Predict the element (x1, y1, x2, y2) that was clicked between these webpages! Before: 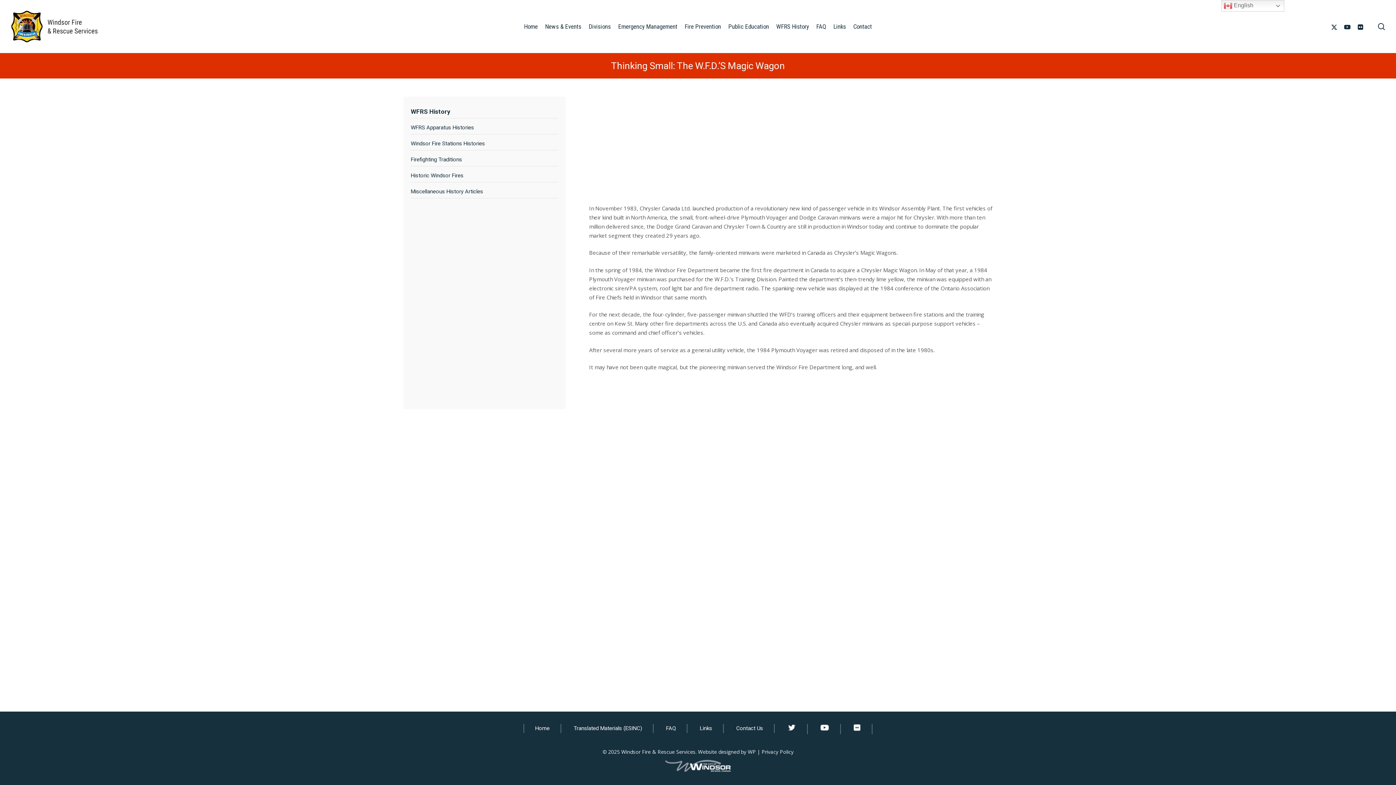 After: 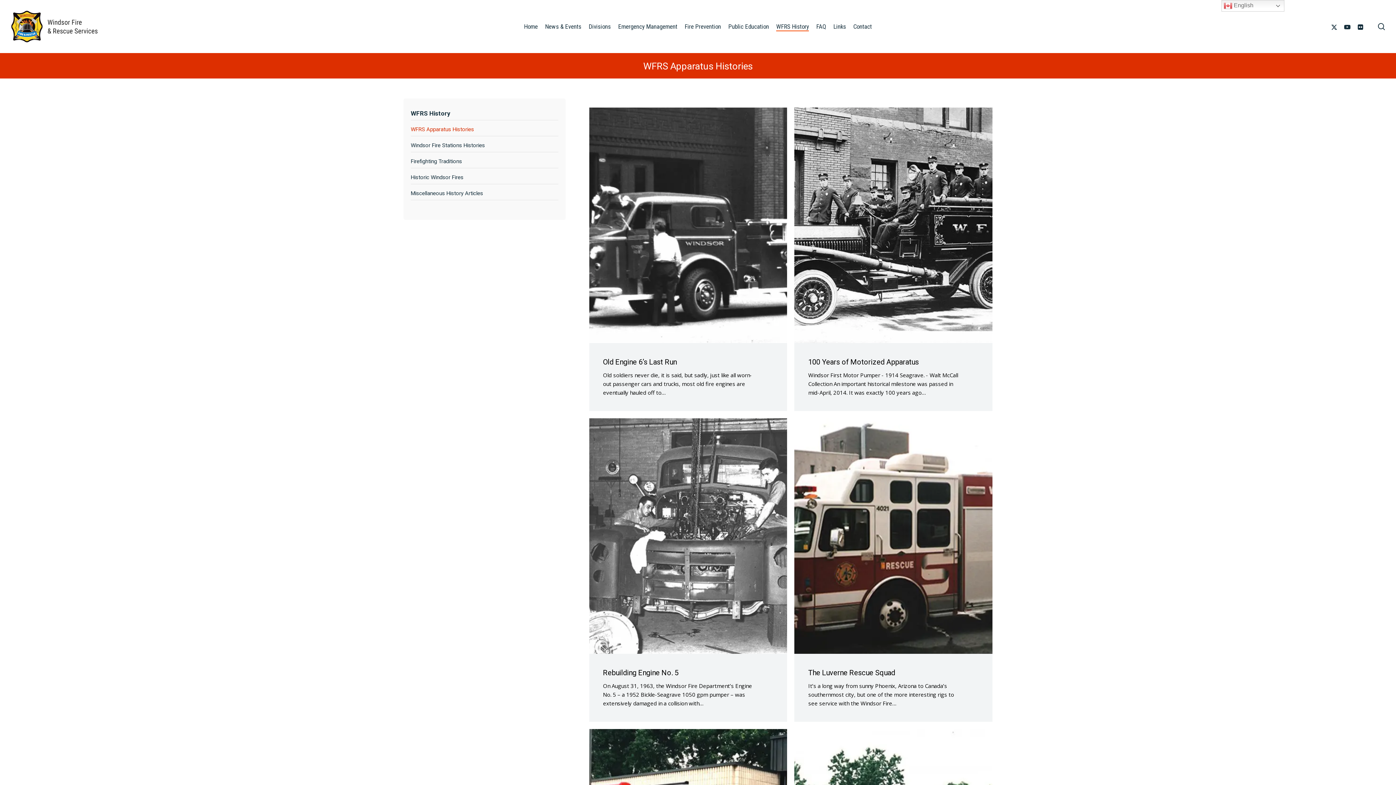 Action: bbox: (410, 121, 558, 134) label: WFRS Apparatus Histories